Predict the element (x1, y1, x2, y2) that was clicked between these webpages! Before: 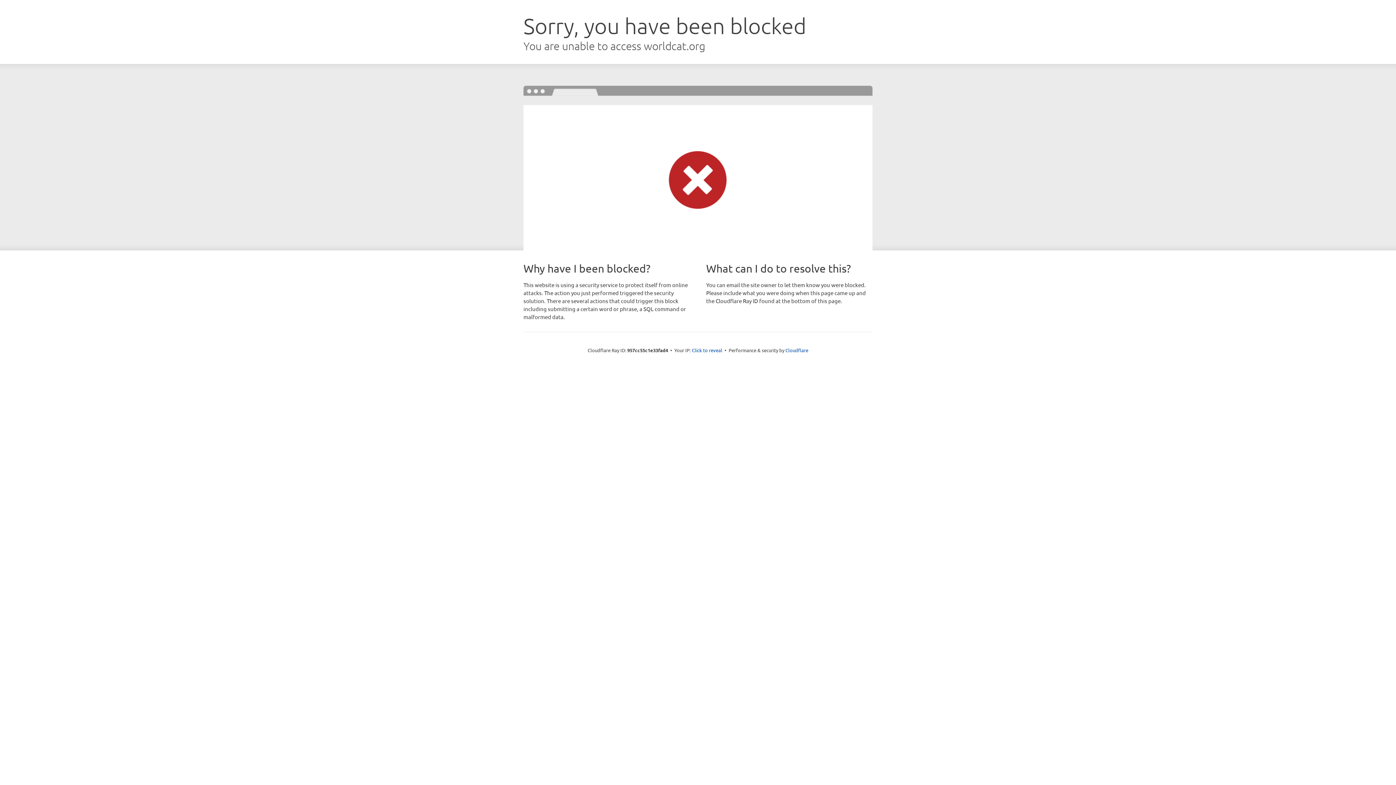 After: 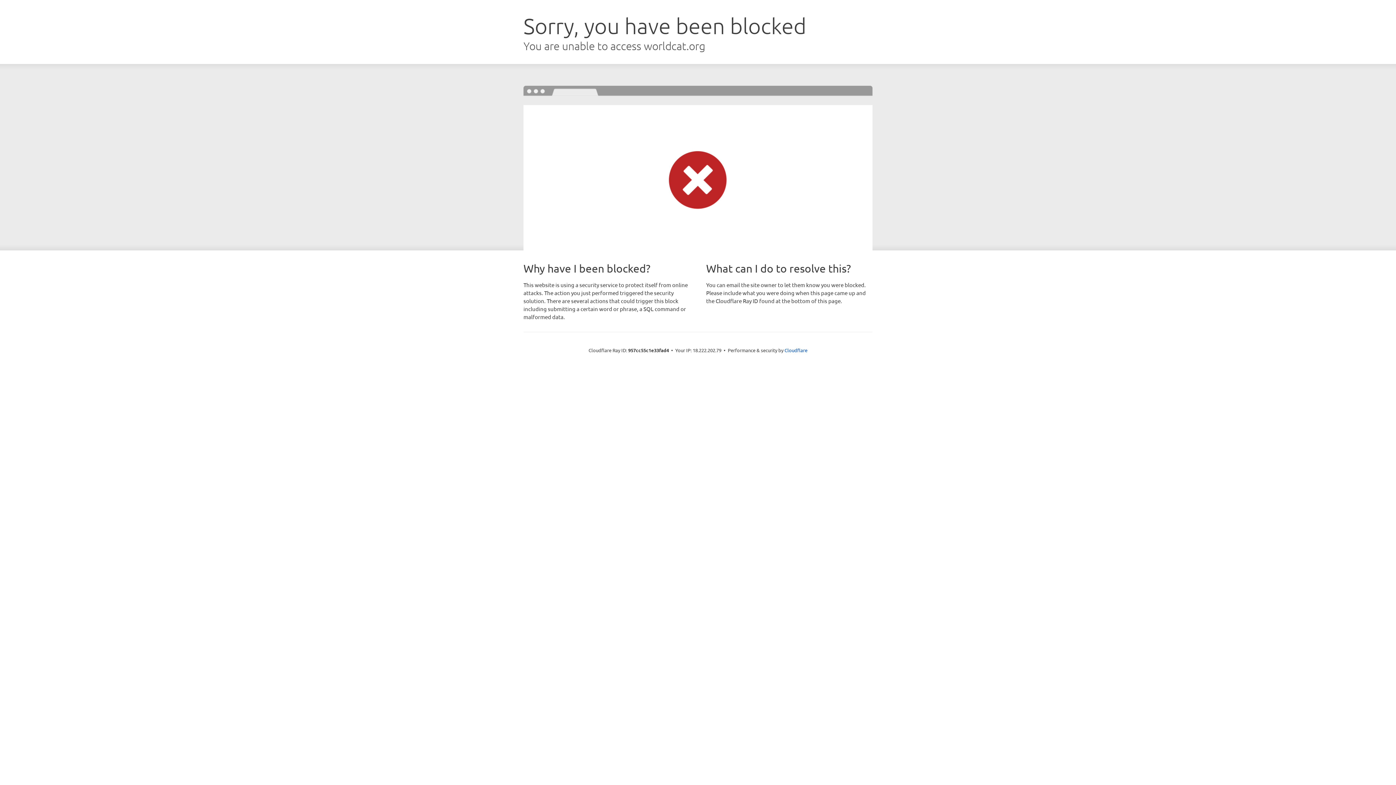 Action: bbox: (692, 346, 722, 353) label: Click to reveal